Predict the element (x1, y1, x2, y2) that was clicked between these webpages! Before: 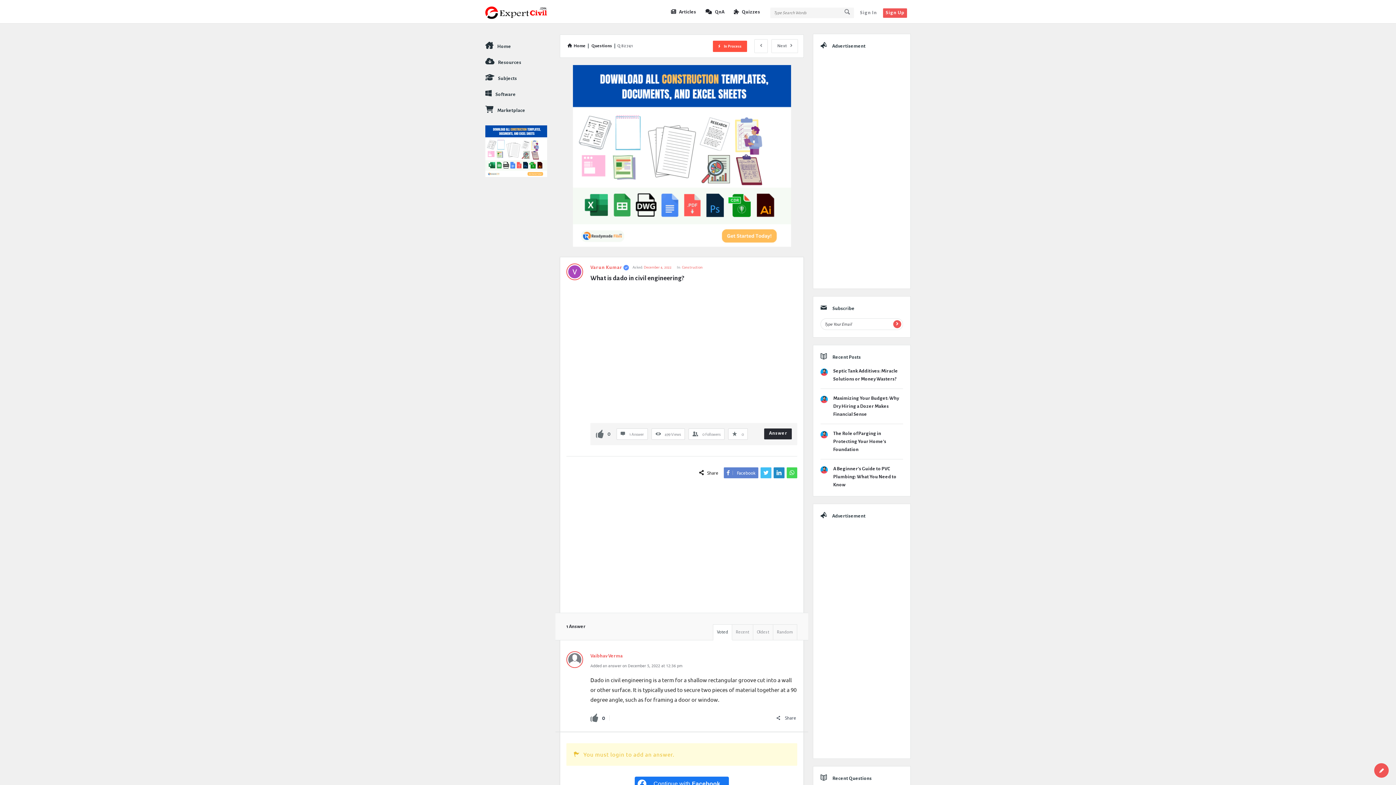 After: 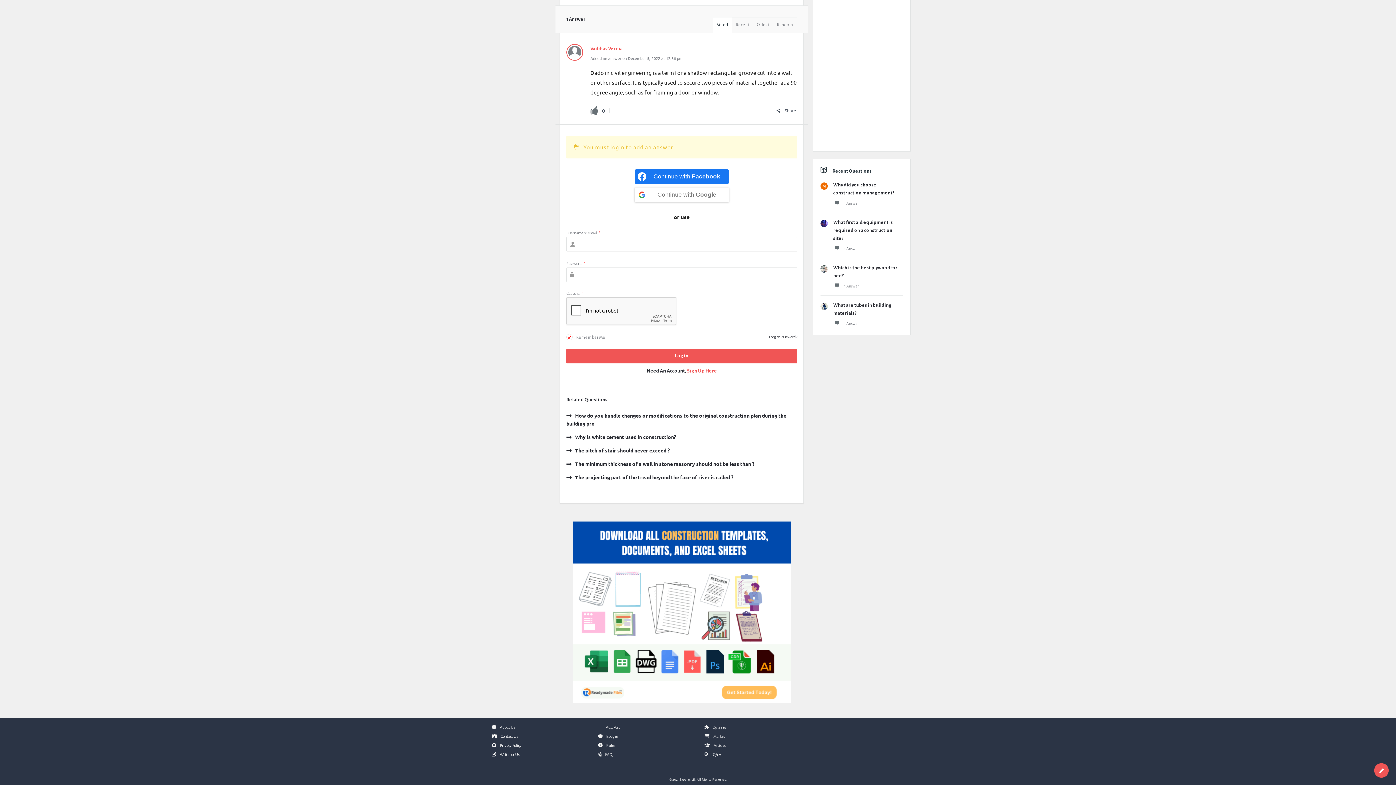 Action: bbox: (713, 624, 732, 640) label: Voted